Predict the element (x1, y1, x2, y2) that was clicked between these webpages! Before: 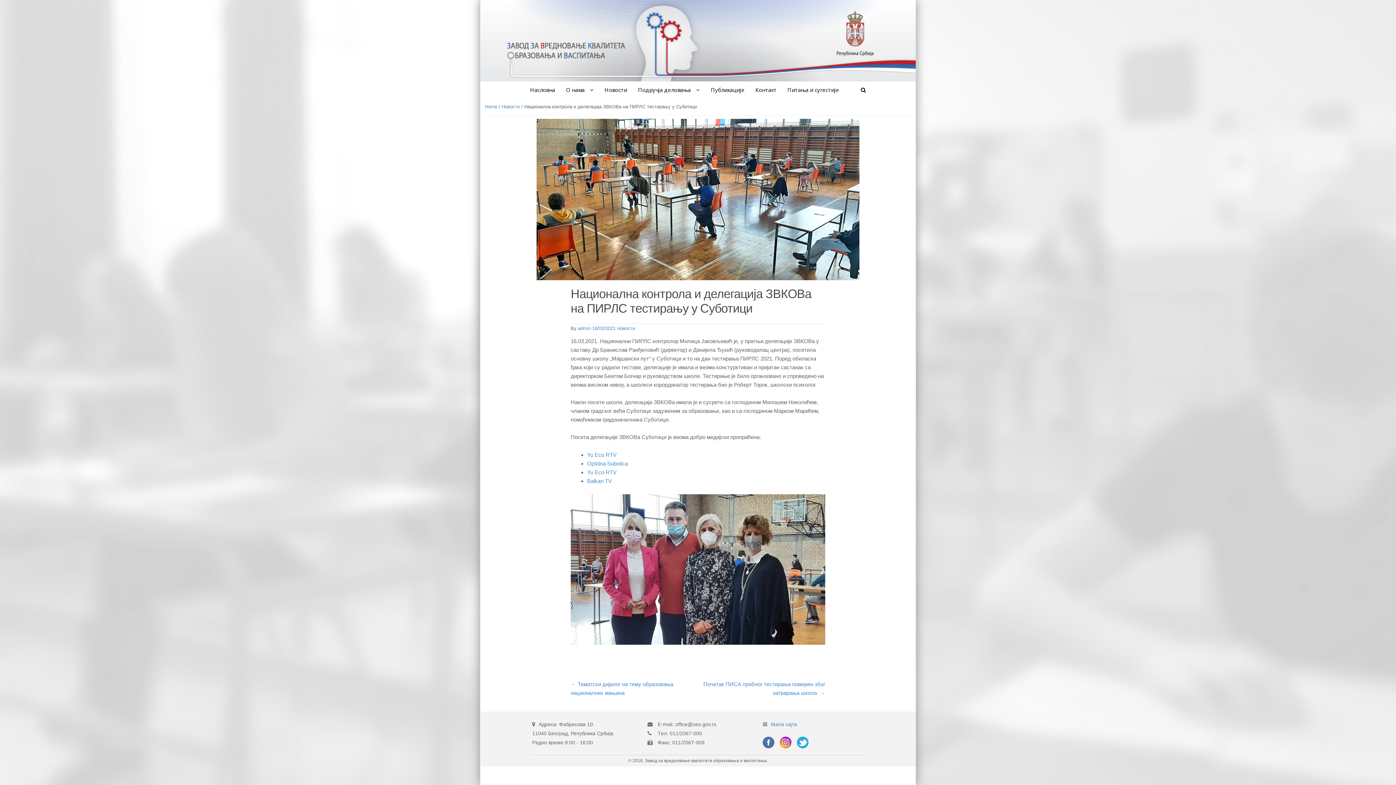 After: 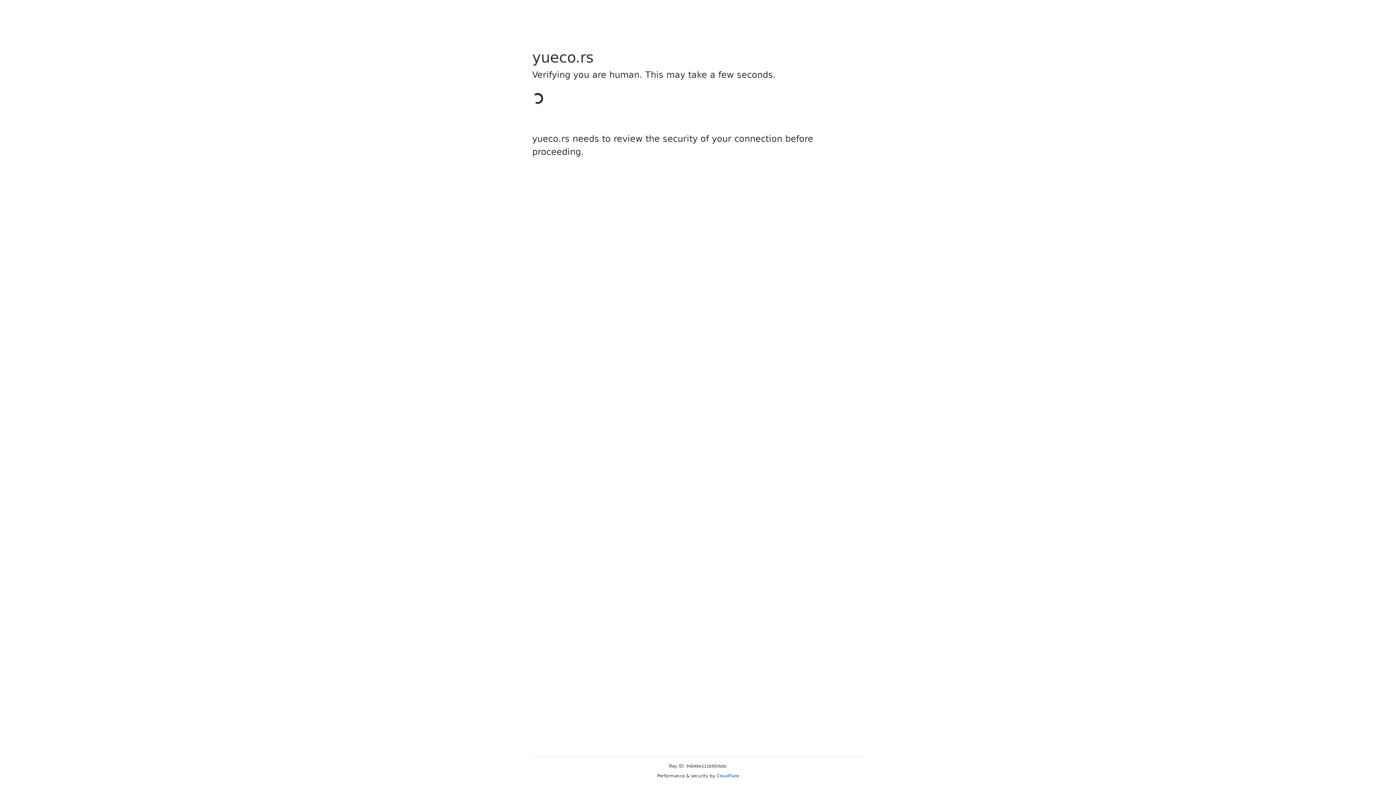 Action: label: Yu Eco RTV bbox: (587, 451, 616, 458)